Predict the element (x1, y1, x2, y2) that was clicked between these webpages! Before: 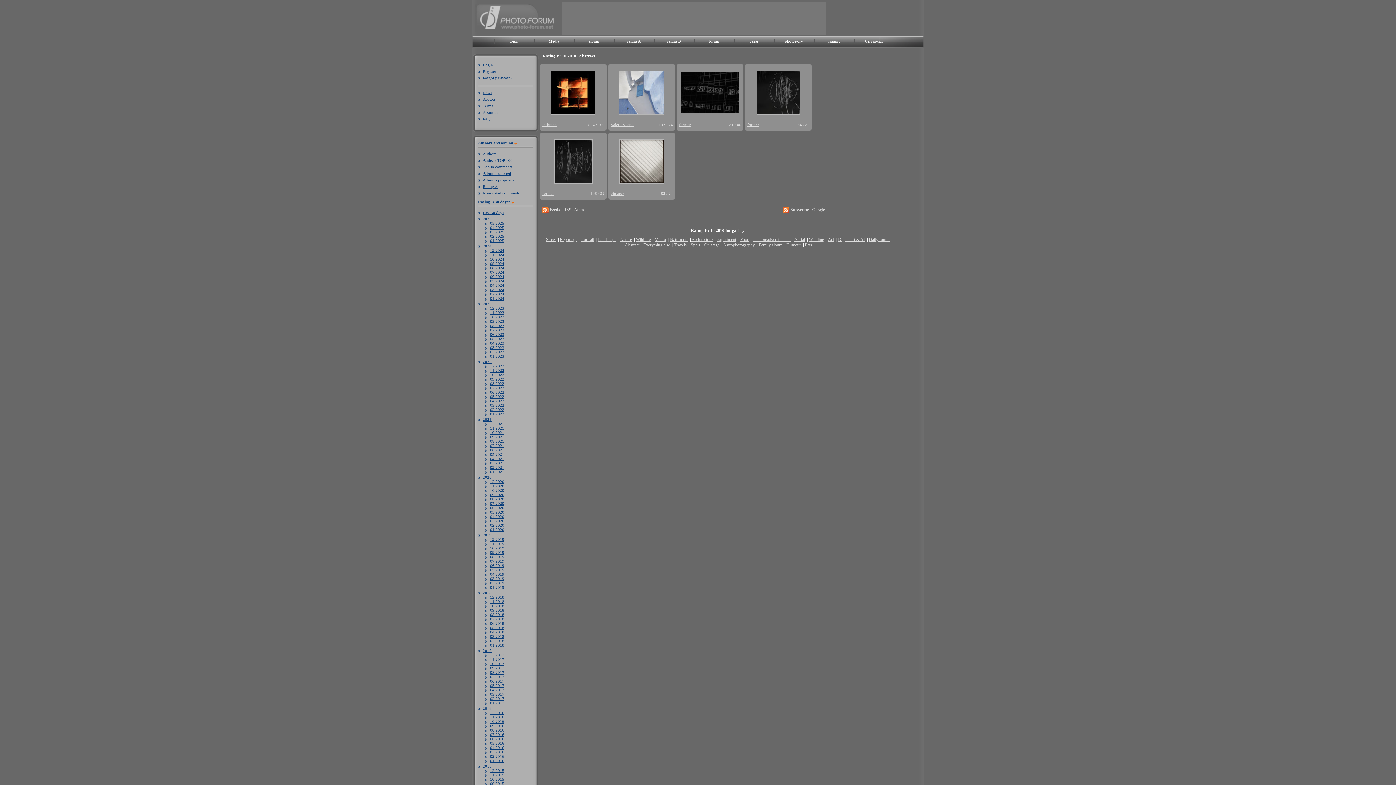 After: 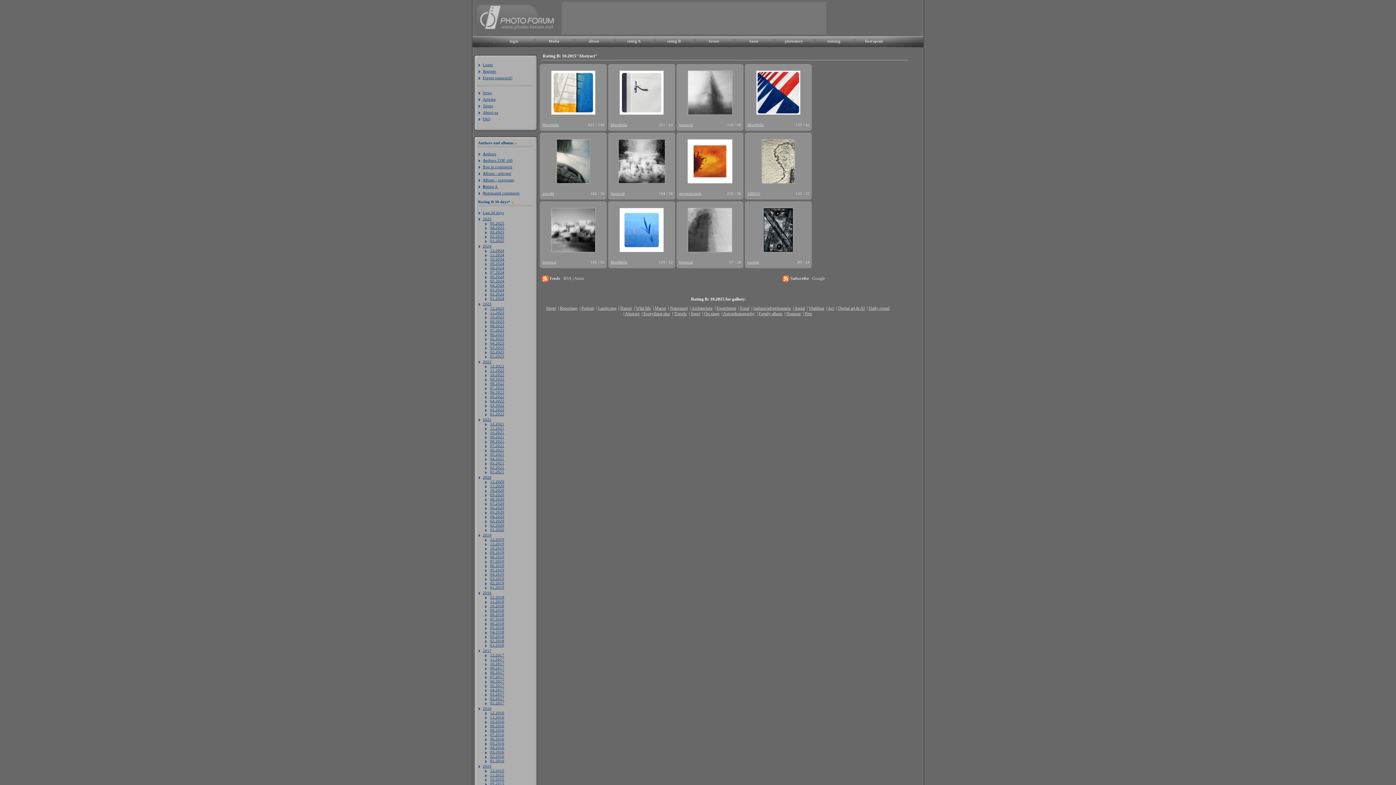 Action: bbox: (485, 777, 504, 781) label: 10.2015